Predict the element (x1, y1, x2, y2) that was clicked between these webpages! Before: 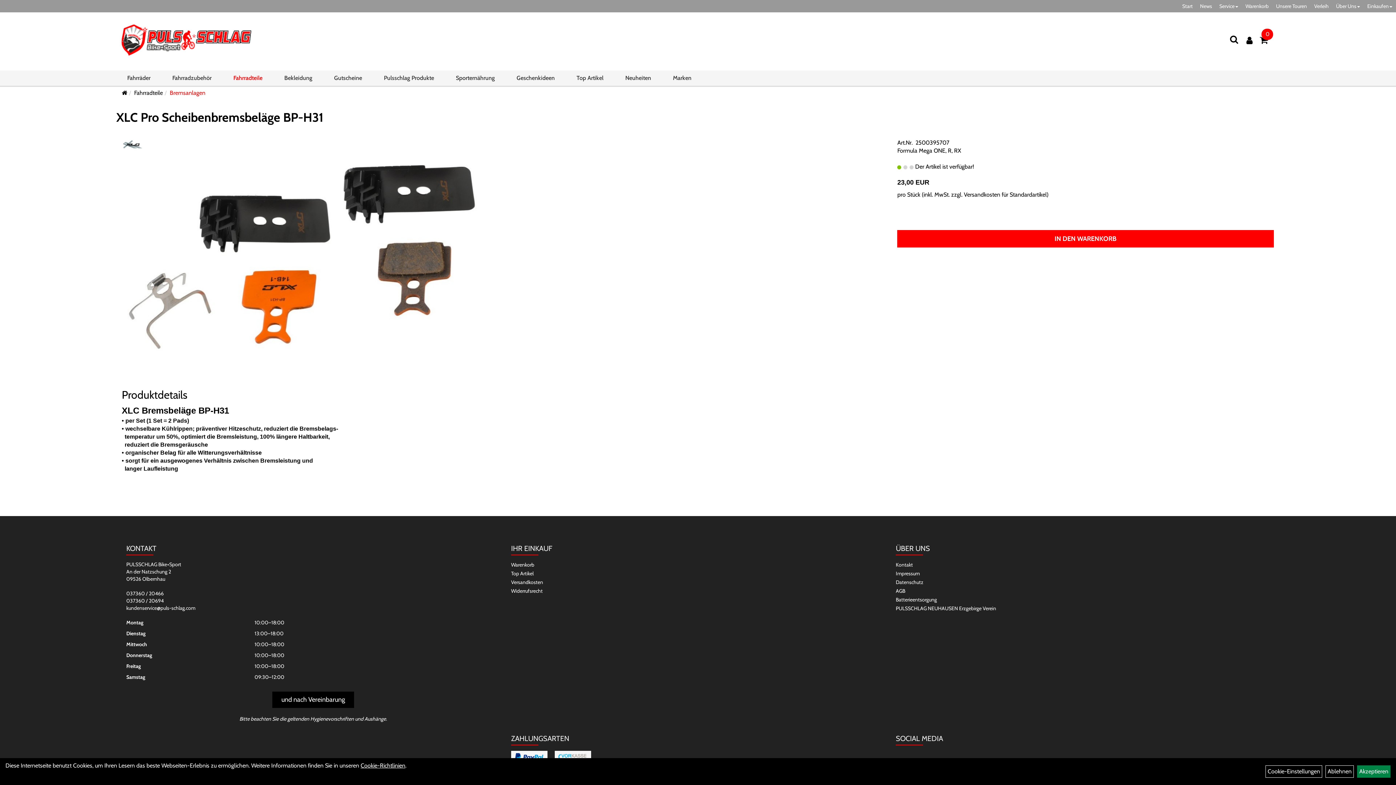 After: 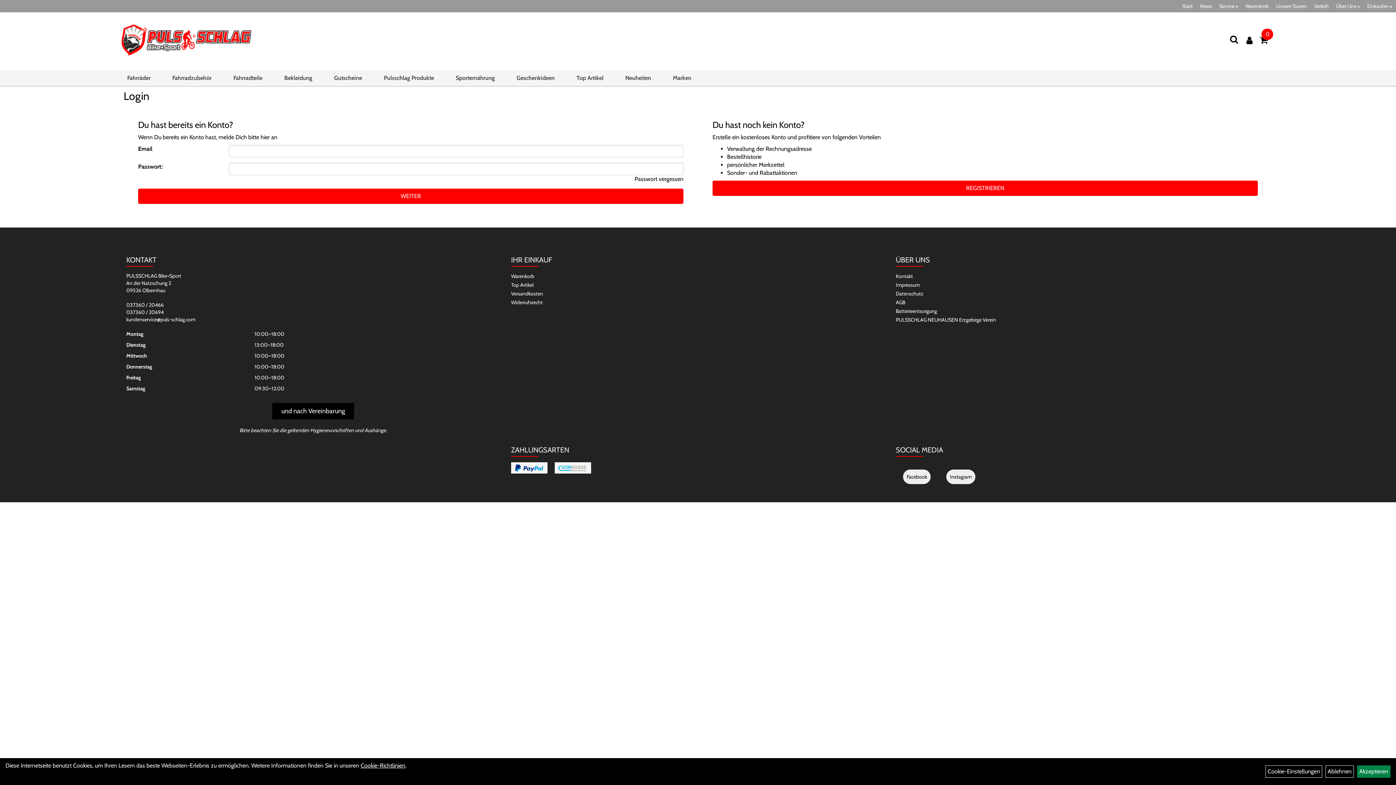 Action: bbox: (1243, 32, 1256, 48)